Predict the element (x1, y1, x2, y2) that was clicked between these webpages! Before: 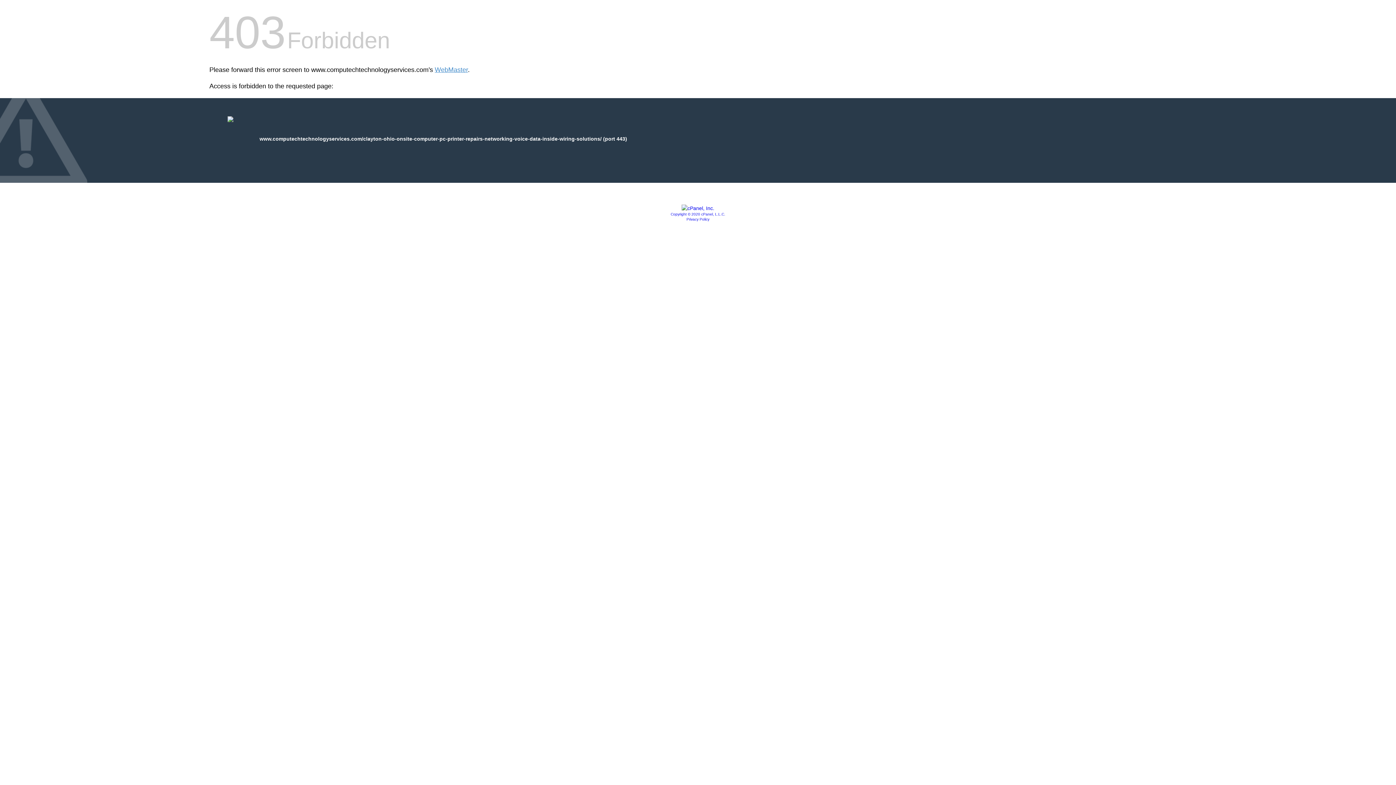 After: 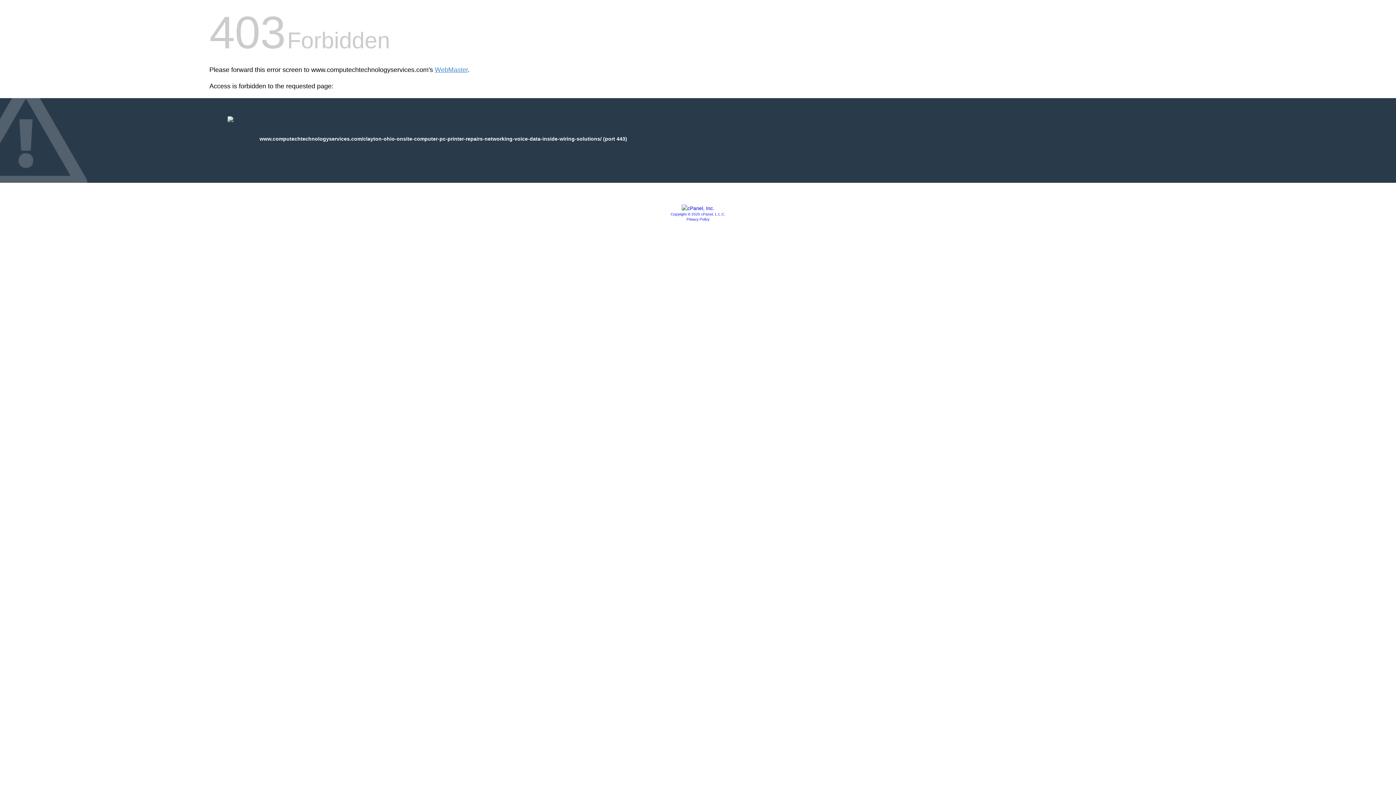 Action: bbox: (681, 205, 714, 211)